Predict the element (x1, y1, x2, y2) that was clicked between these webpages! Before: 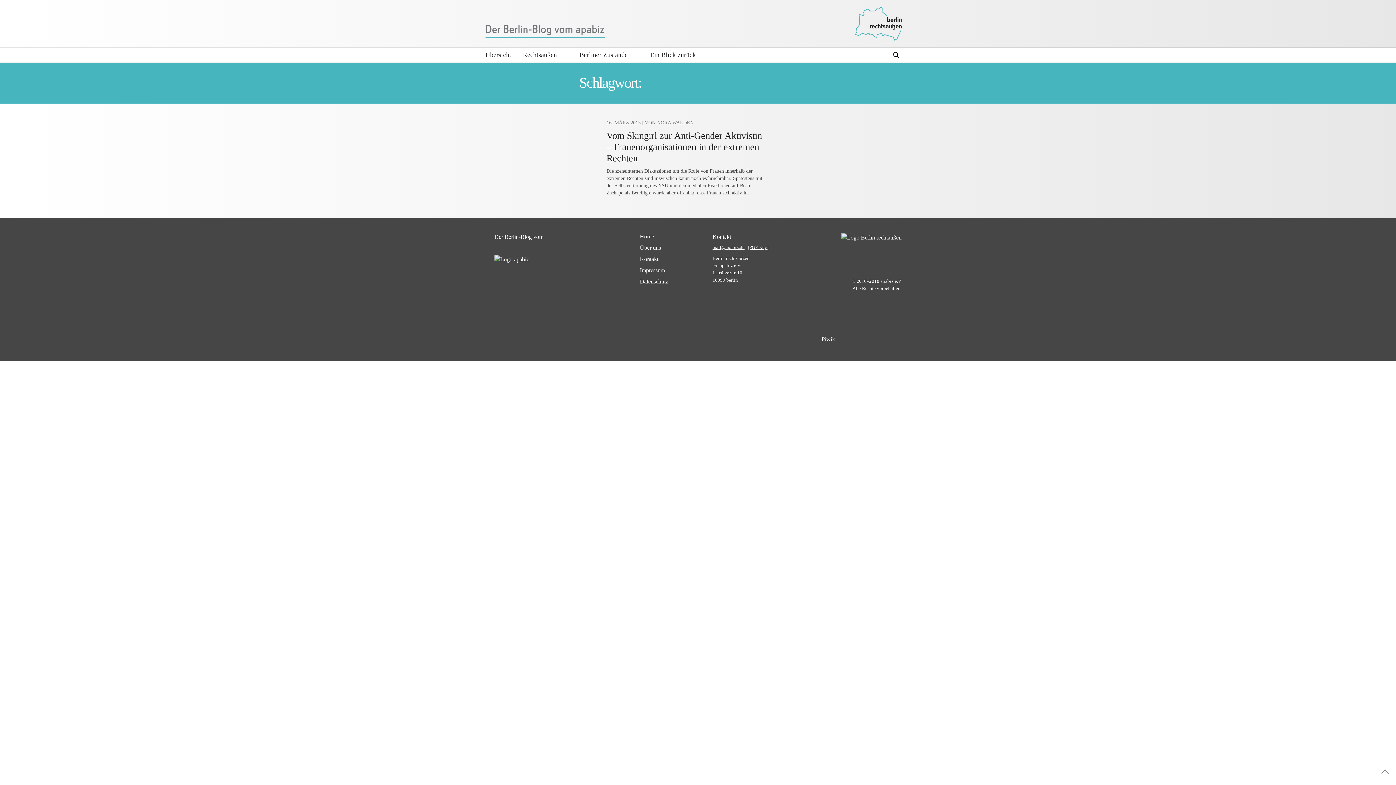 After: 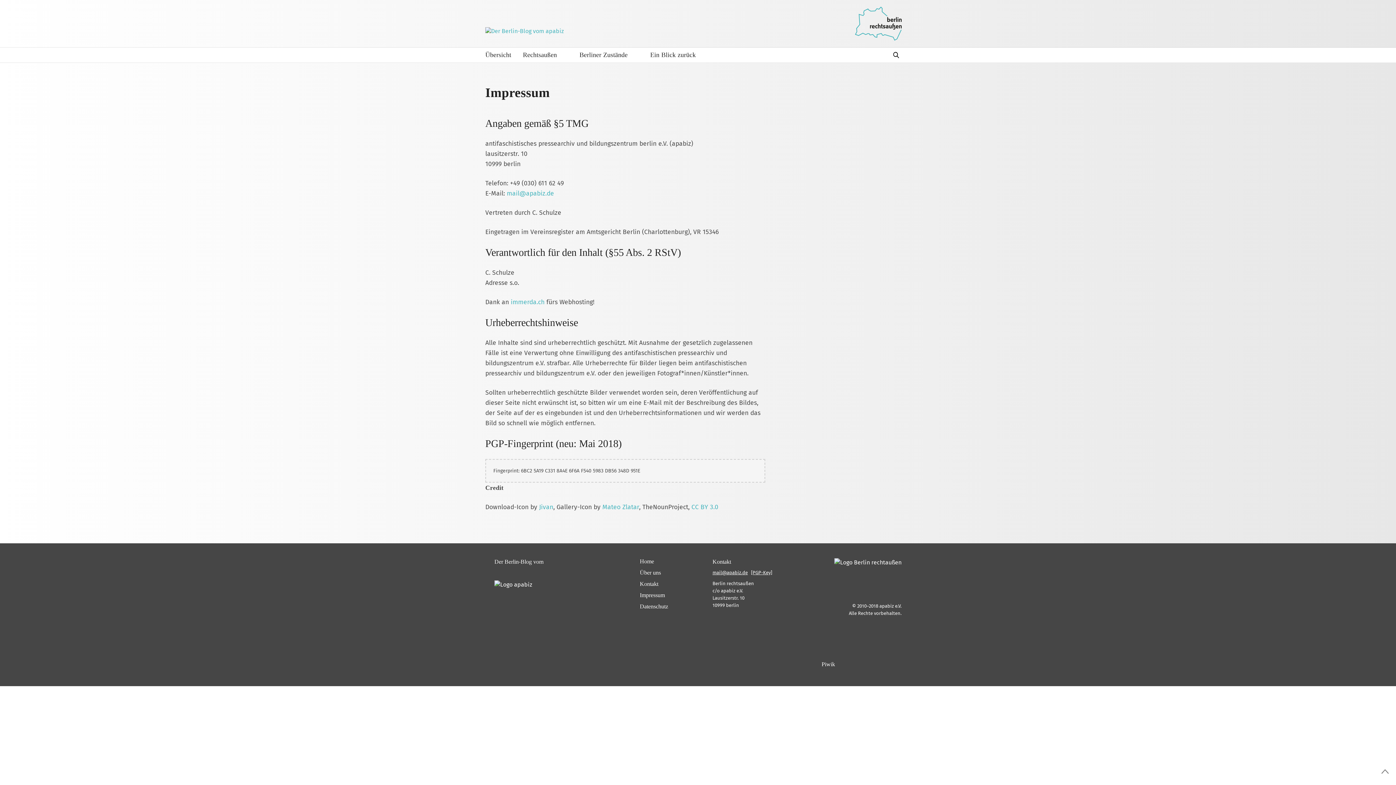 Action: bbox: (639, 267, 665, 273) label: Impressum